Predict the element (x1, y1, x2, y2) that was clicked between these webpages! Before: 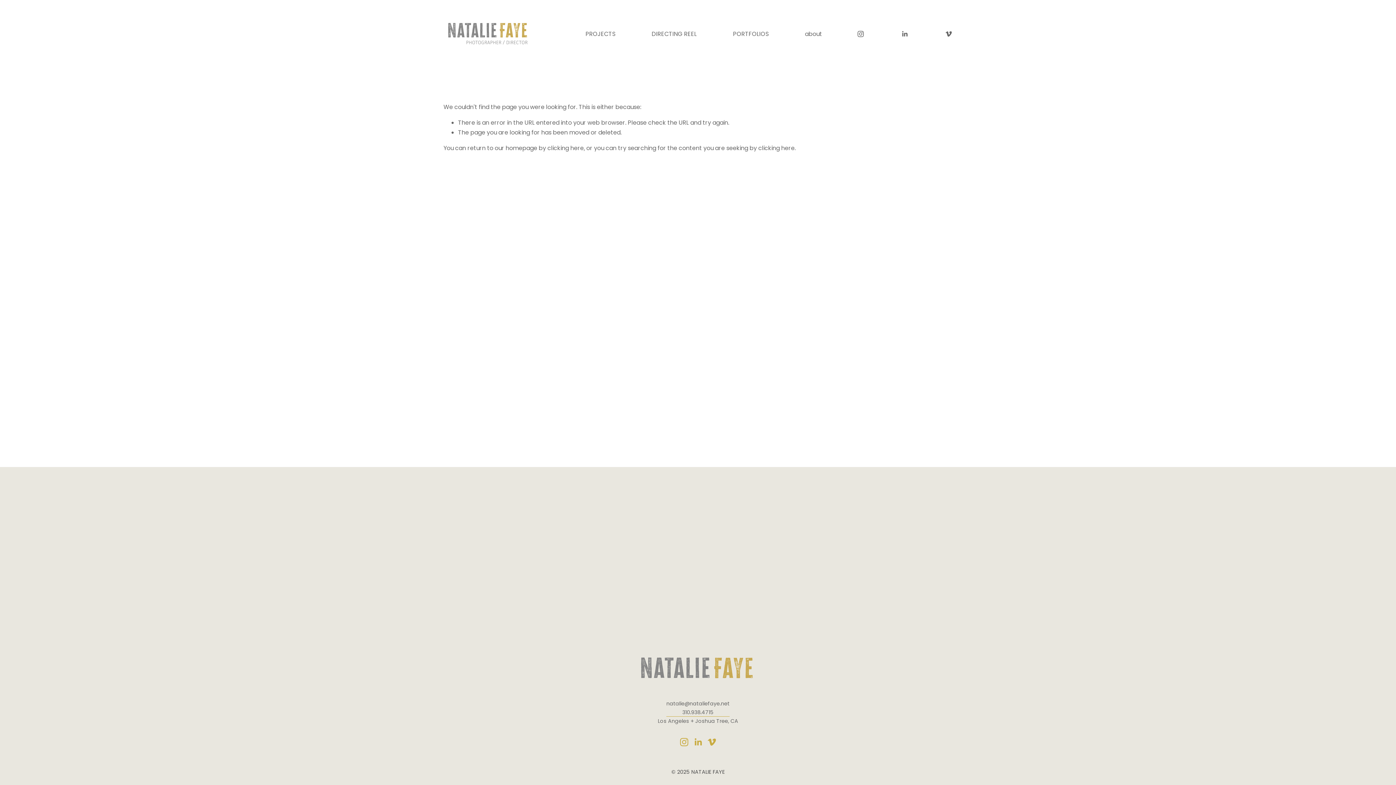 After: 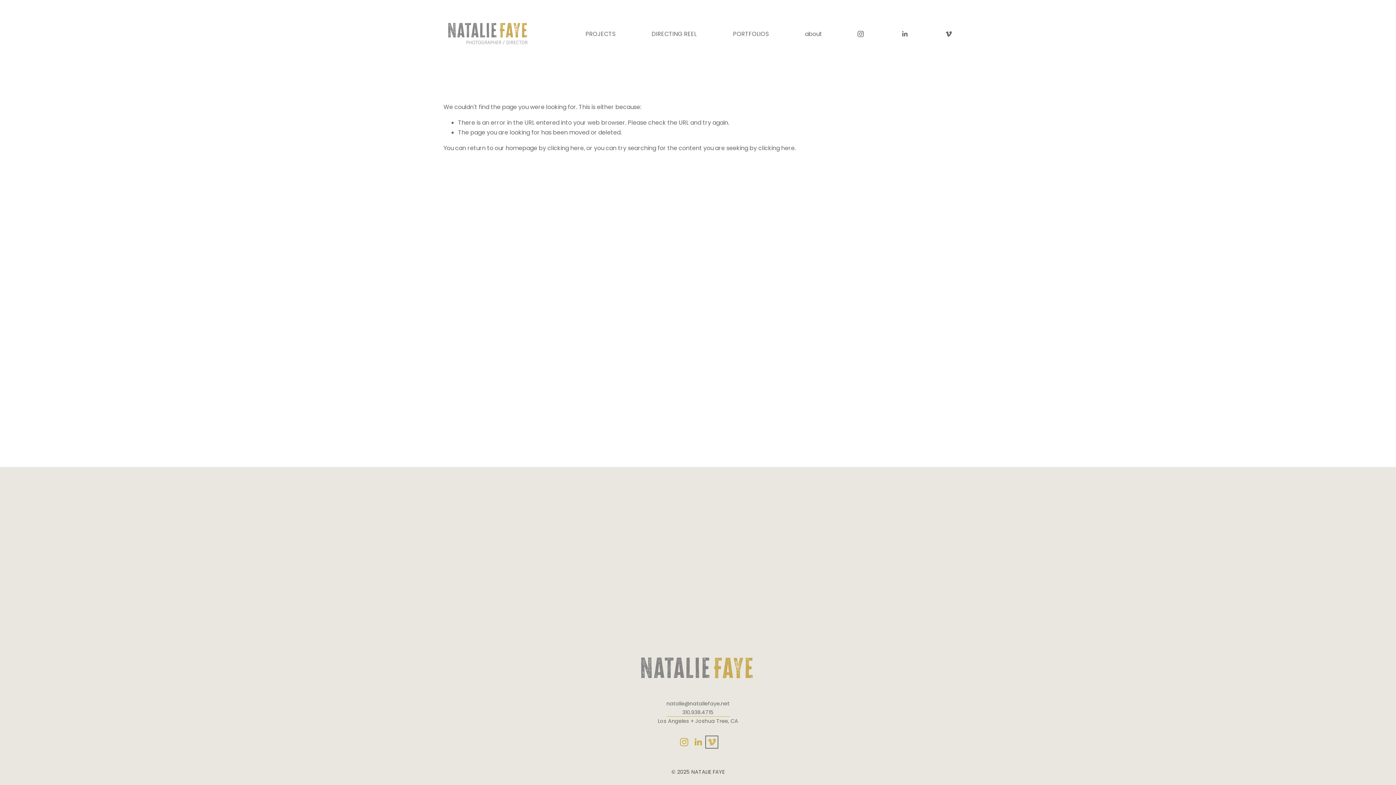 Action: bbox: (707, 738, 716, 746) label: Vimeo